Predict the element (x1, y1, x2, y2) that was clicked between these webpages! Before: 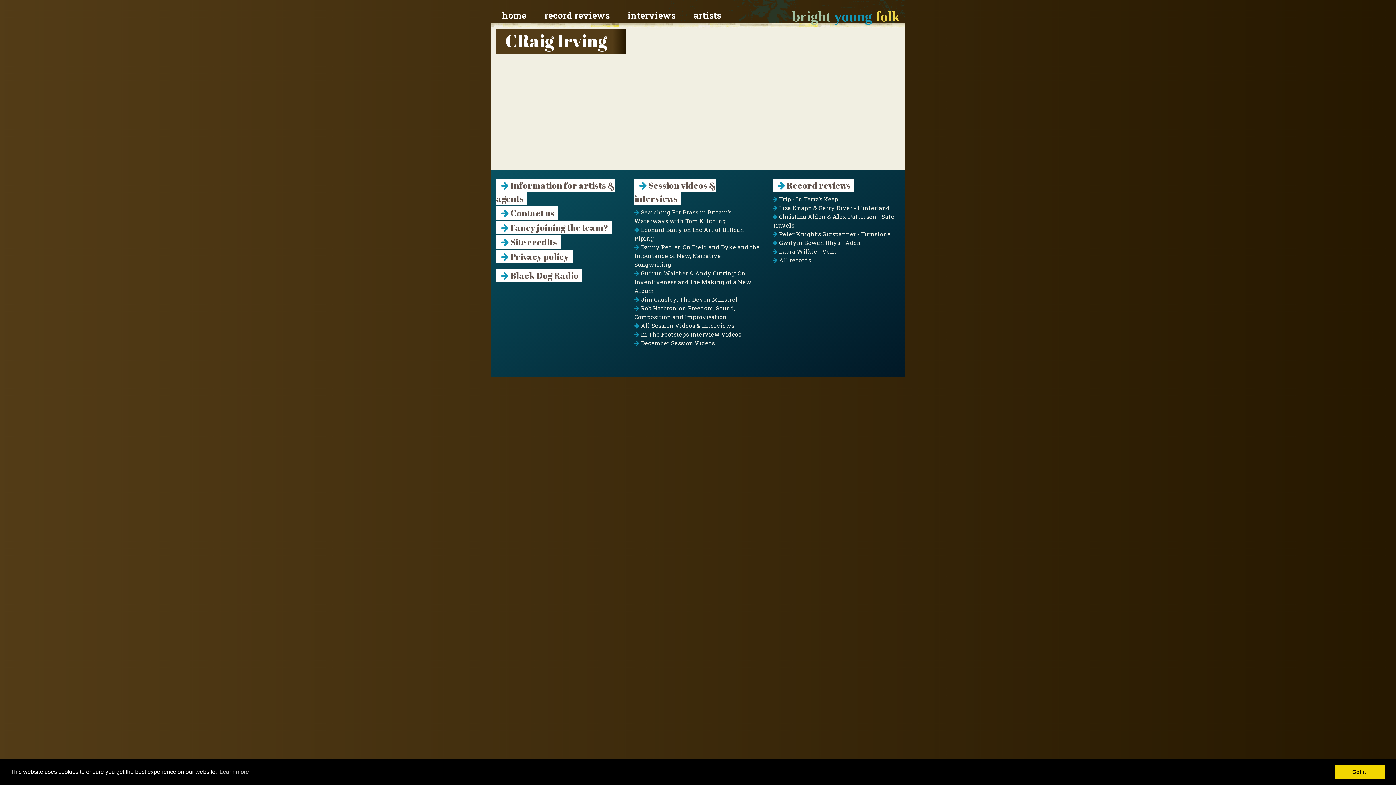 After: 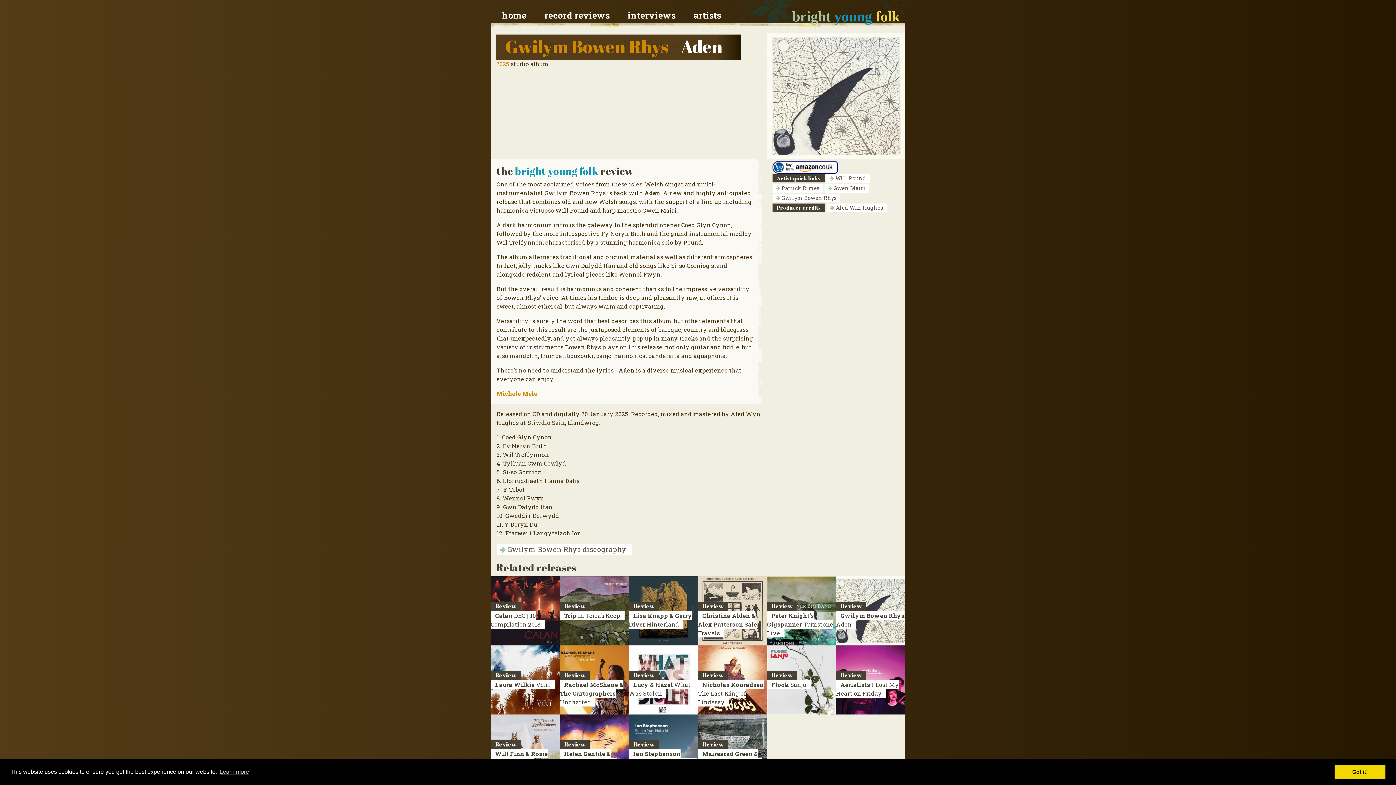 Action: bbox: (772, 238, 861, 246) label:  Gwilym Bowen Rhys - Aden